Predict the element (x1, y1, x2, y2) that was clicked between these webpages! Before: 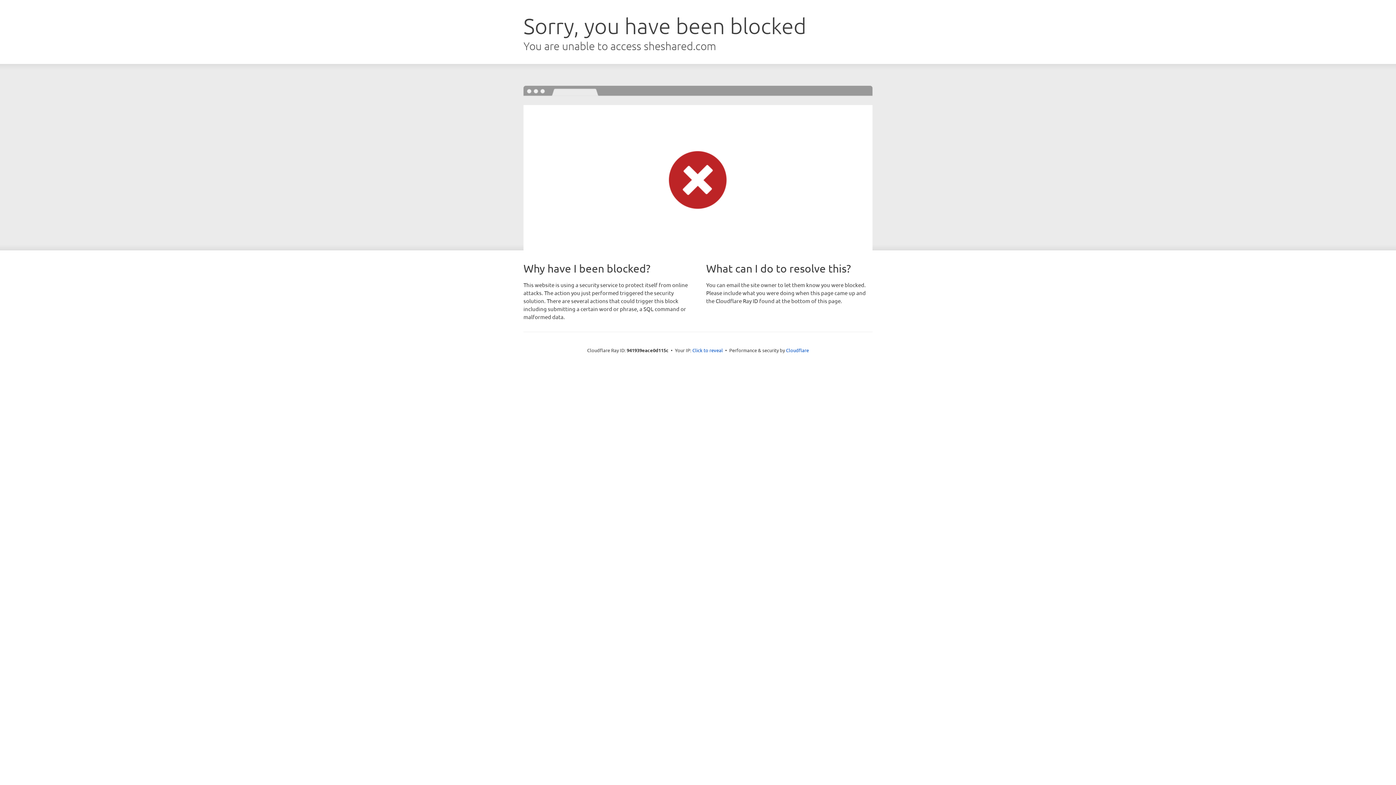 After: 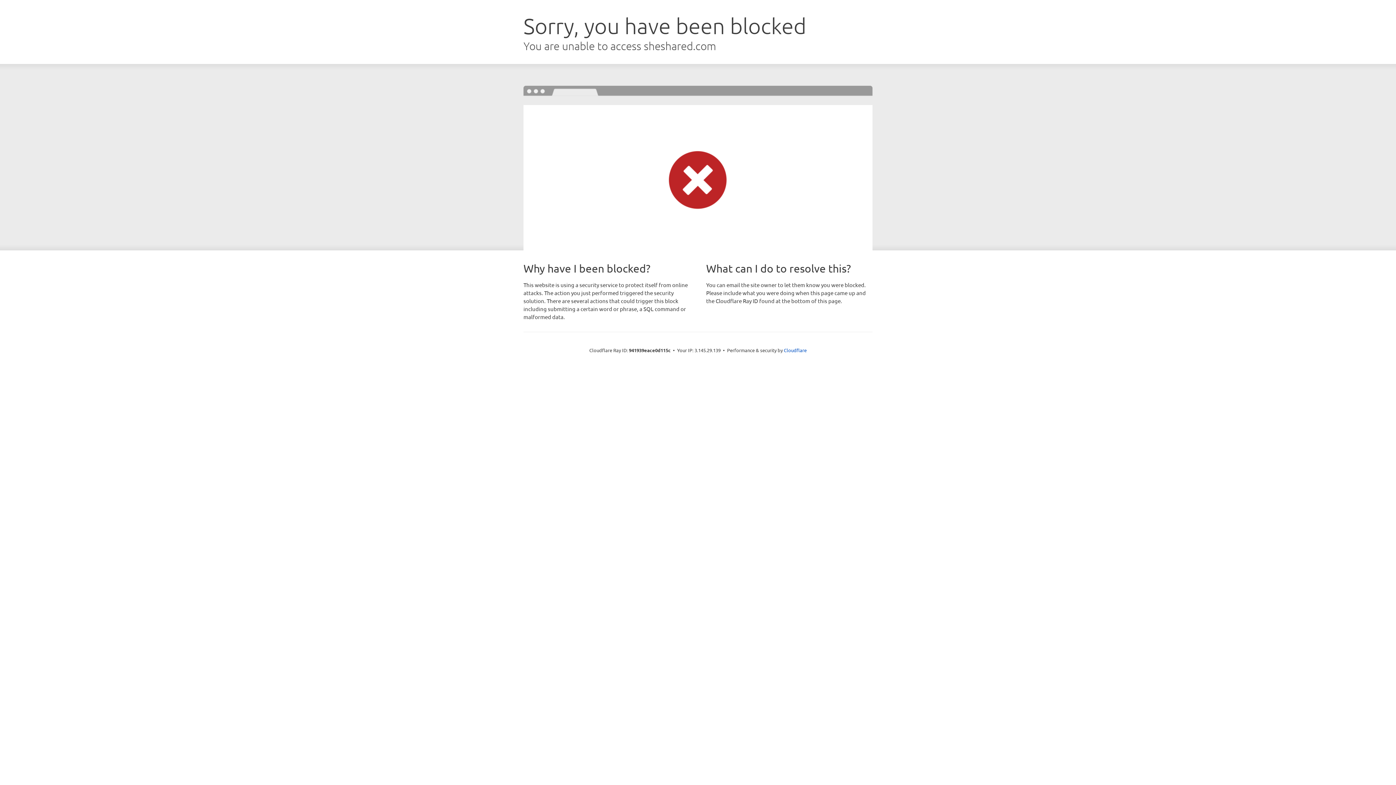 Action: label: Click to reveal bbox: (692, 346, 723, 353)